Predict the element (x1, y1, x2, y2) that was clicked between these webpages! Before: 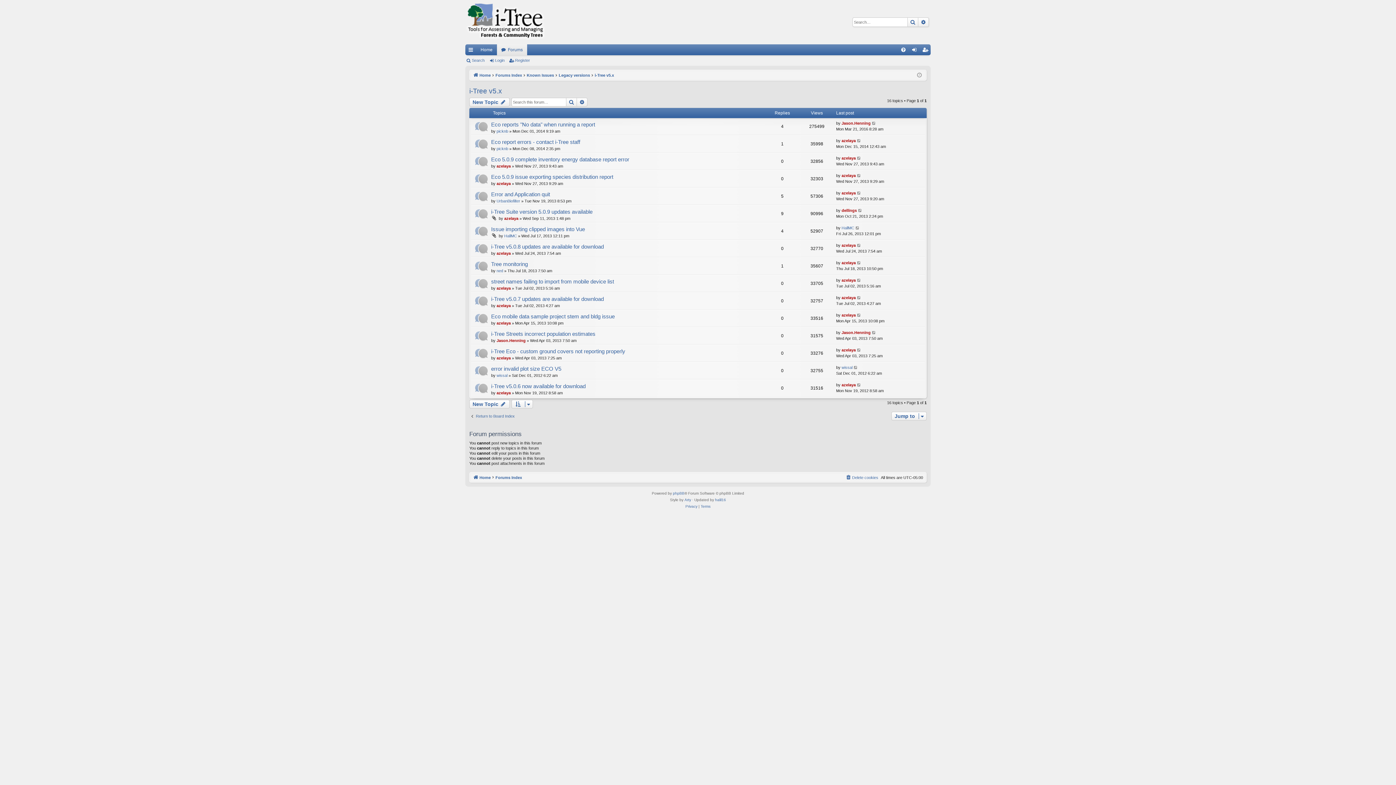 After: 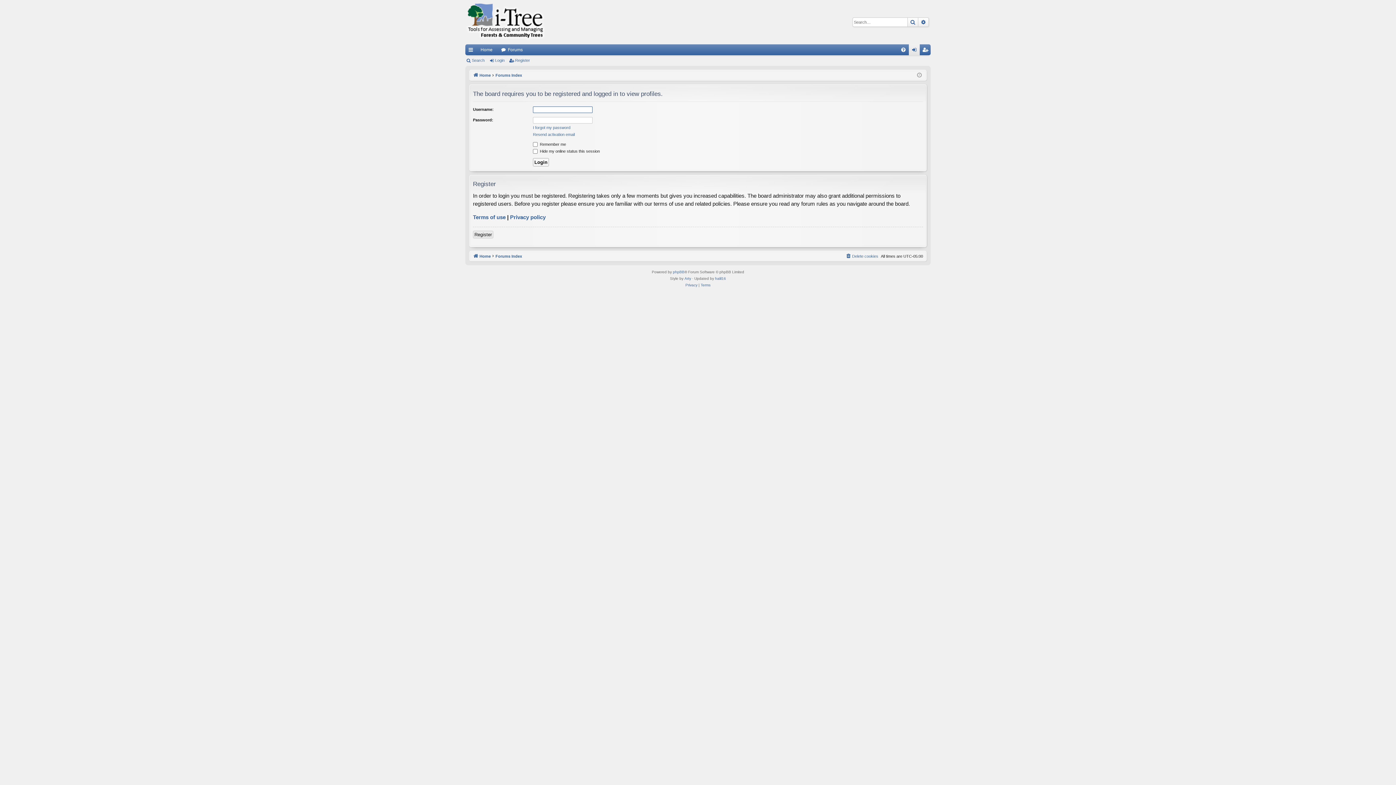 Action: label: azelaya bbox: (841, 348, 856, 352)